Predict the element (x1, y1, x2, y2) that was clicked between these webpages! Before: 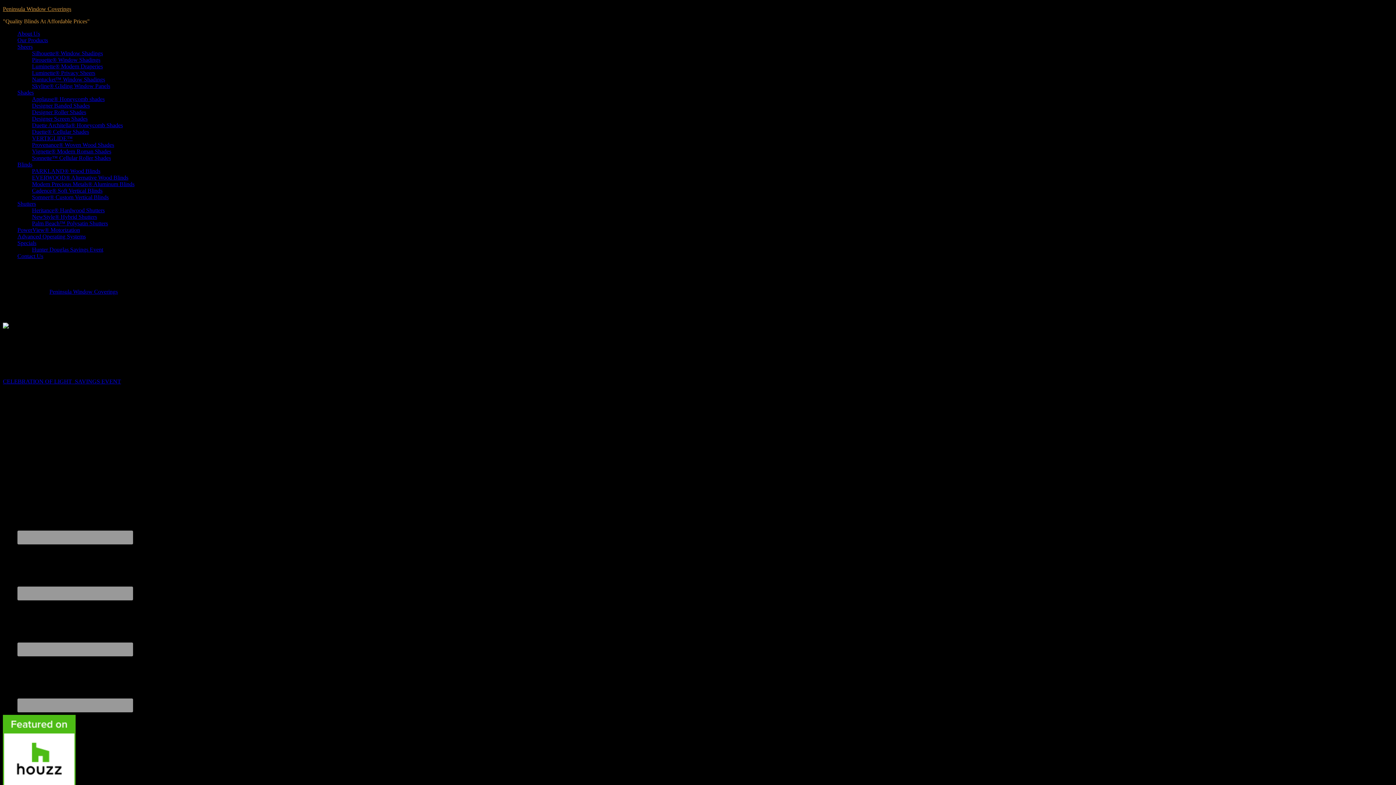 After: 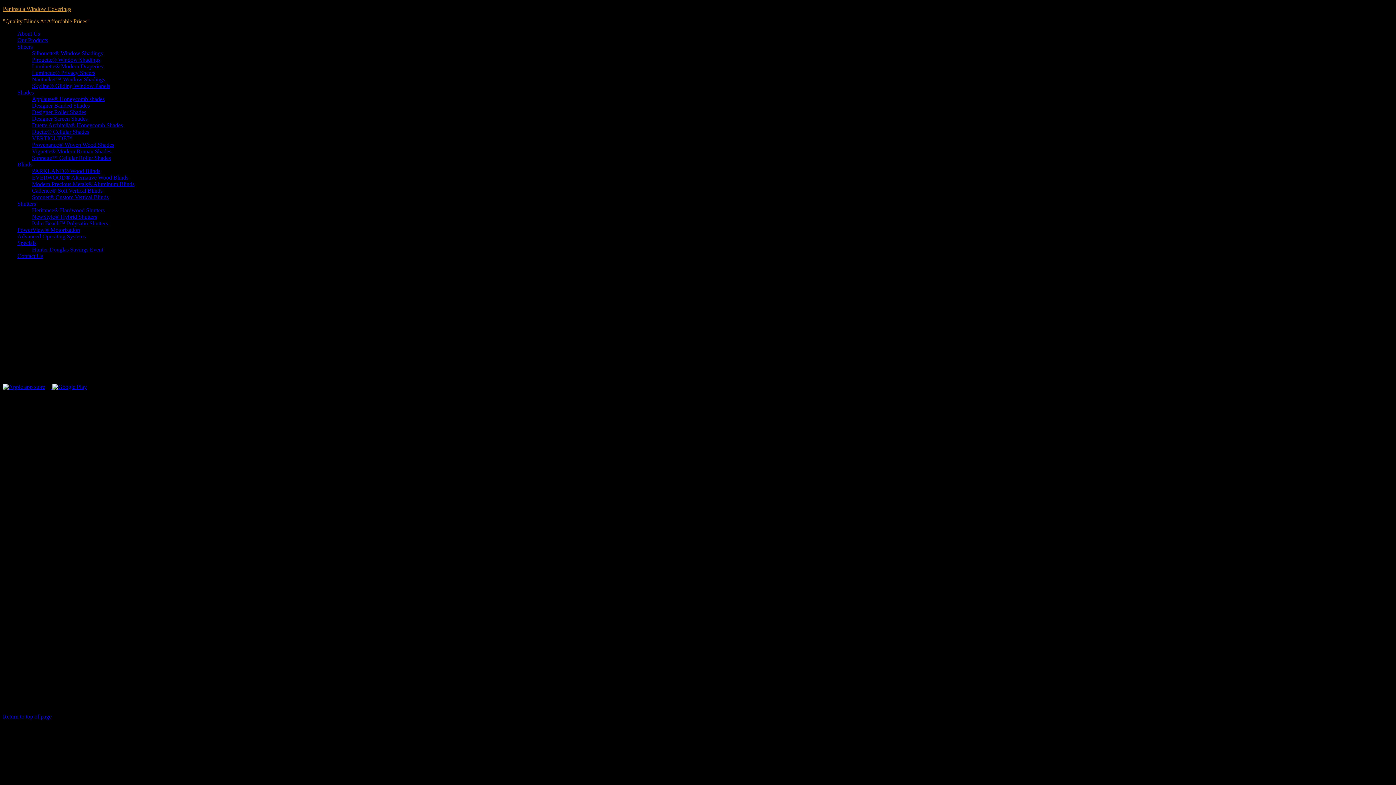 Action: label: PowerView® Motorization bbox: (17, 226, 80, 233)